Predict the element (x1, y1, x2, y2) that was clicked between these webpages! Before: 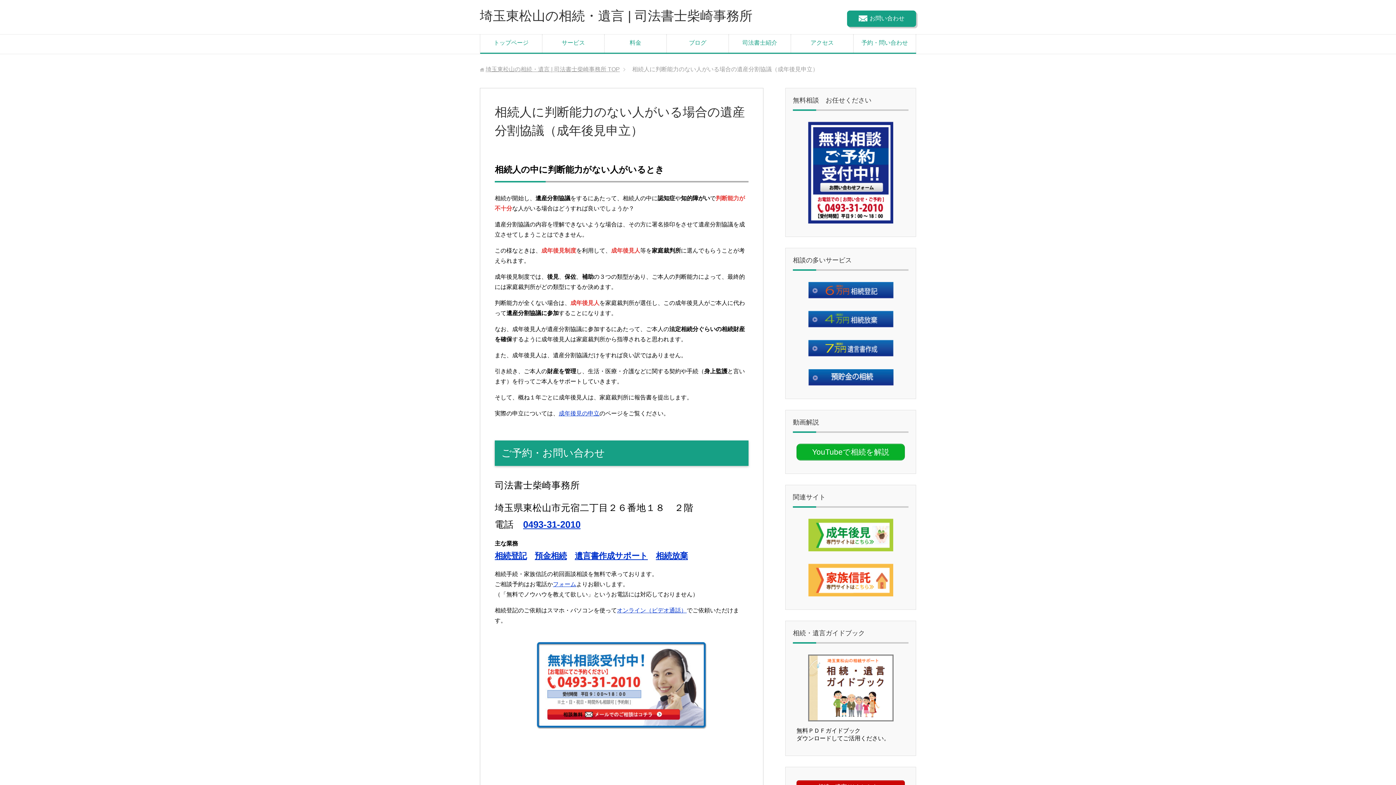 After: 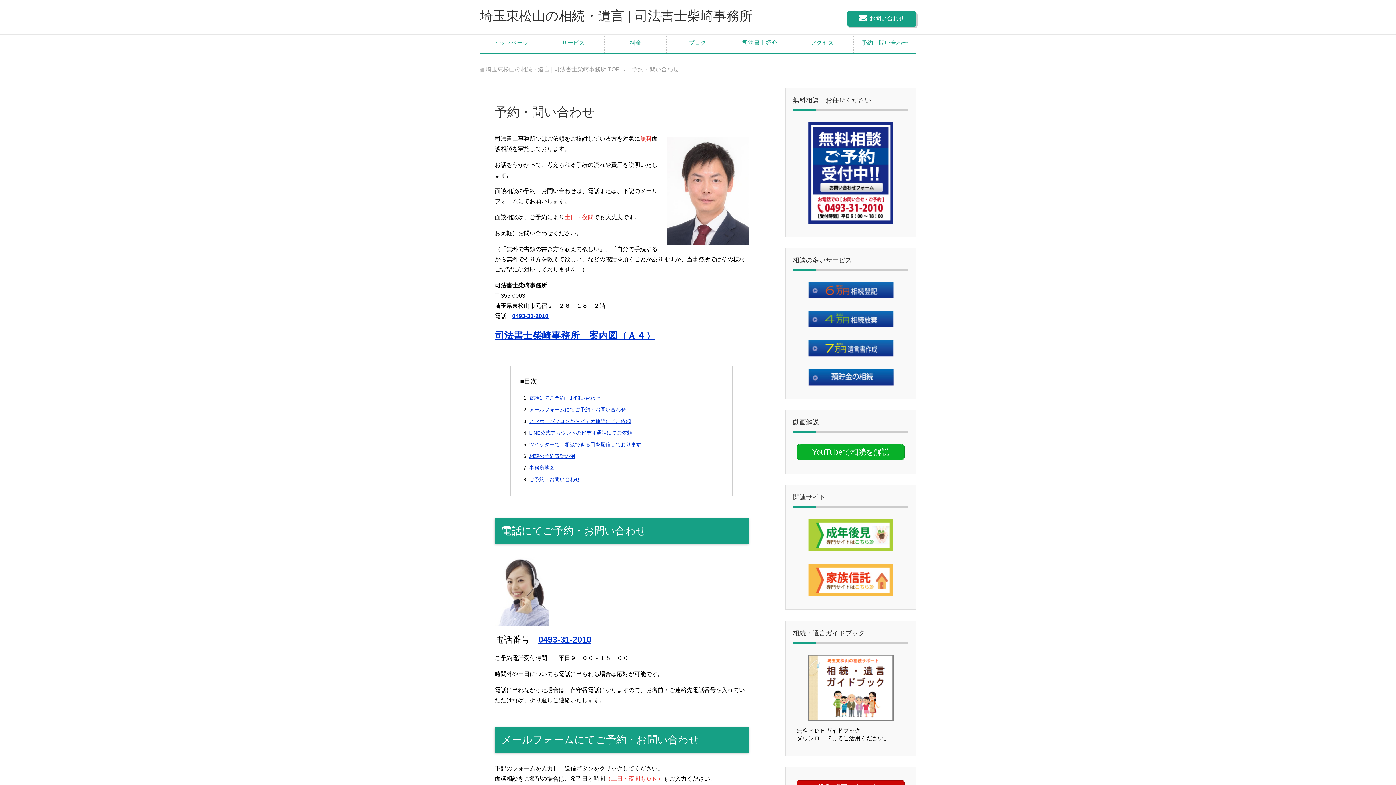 Action: bbox: (494, 642, 748, 729)